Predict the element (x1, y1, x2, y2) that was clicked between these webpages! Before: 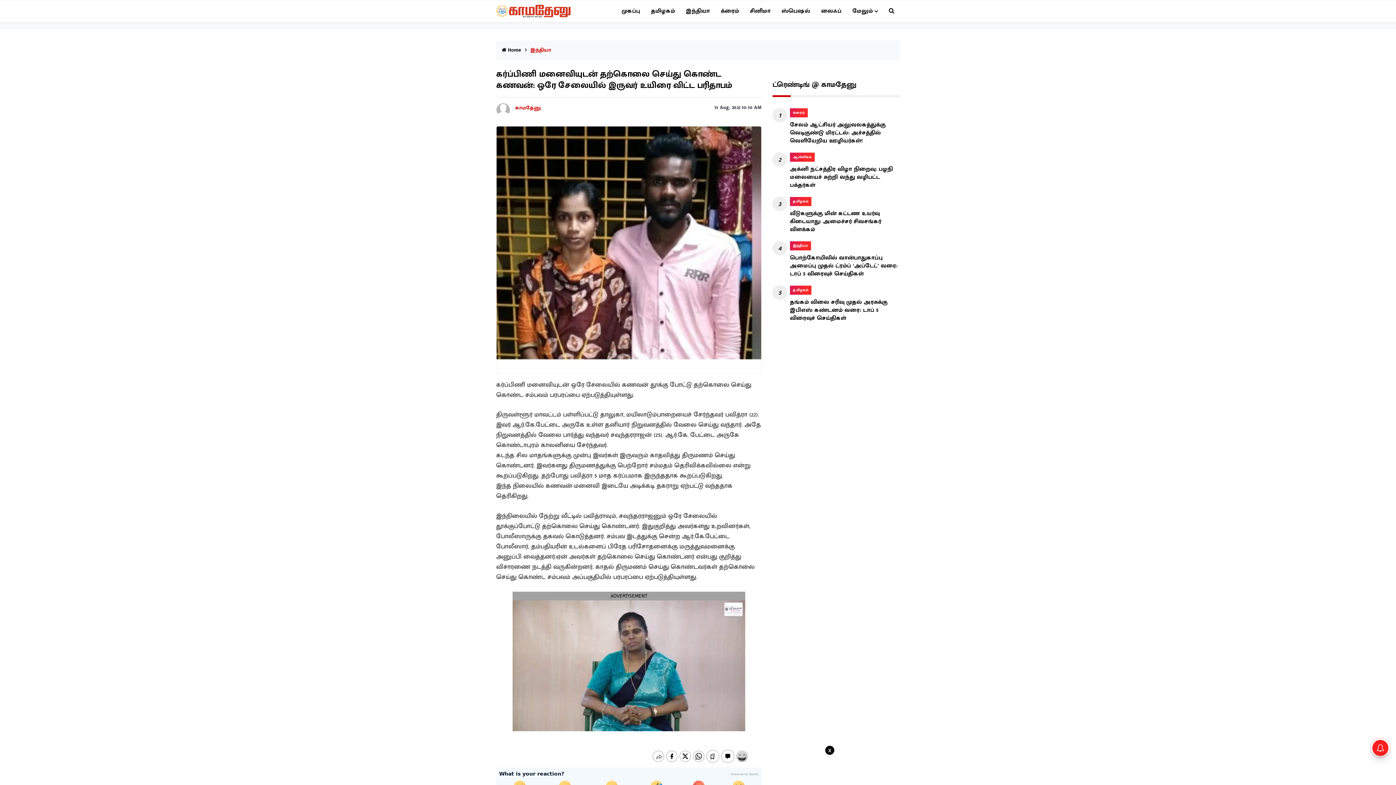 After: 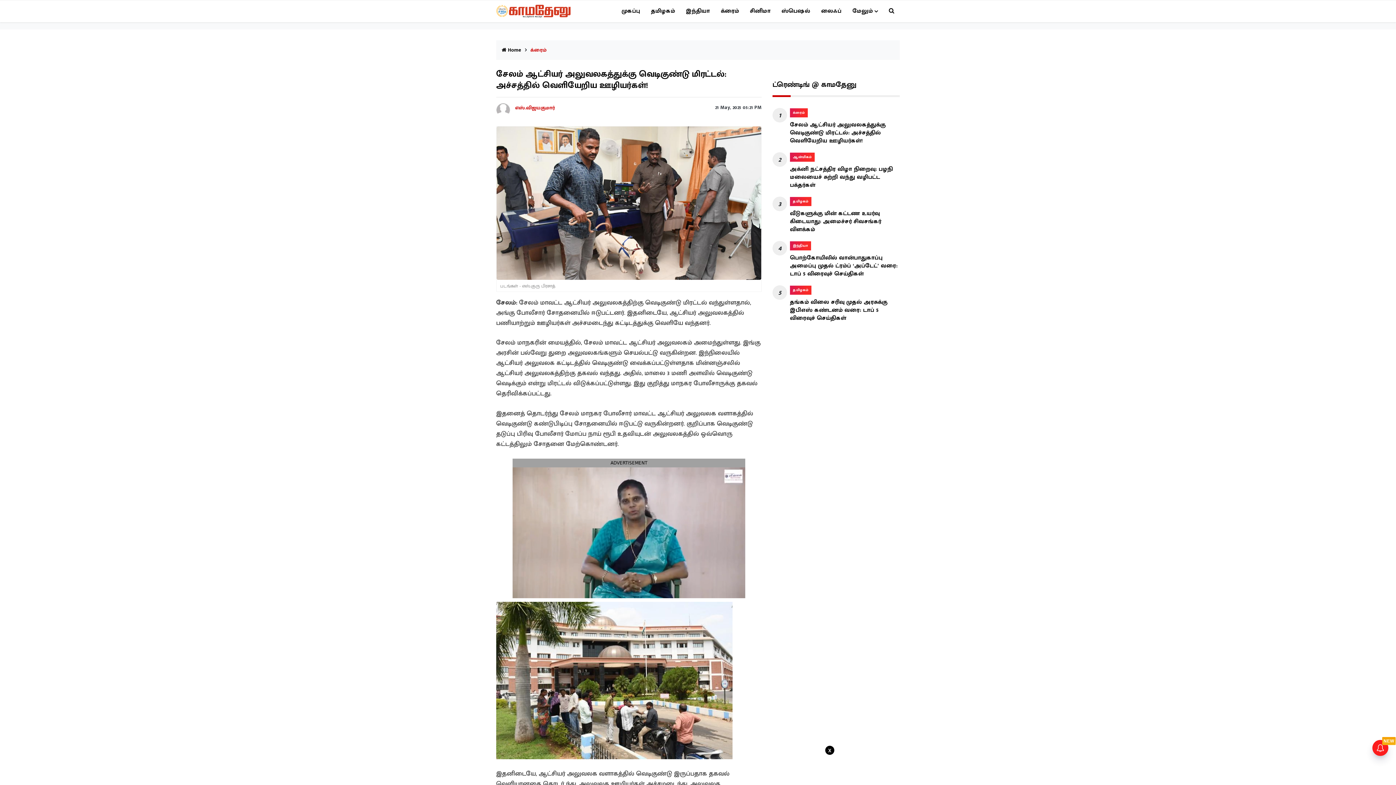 Action: label: சேலம் ஆட்சியர் அலுவலகத்துக்கு வெடிகுண்டு மிரட்டல்: அச்சத்தில் வெளியேறிய ஊழியர்கள்! bbox: (790, 120, 885, 145)